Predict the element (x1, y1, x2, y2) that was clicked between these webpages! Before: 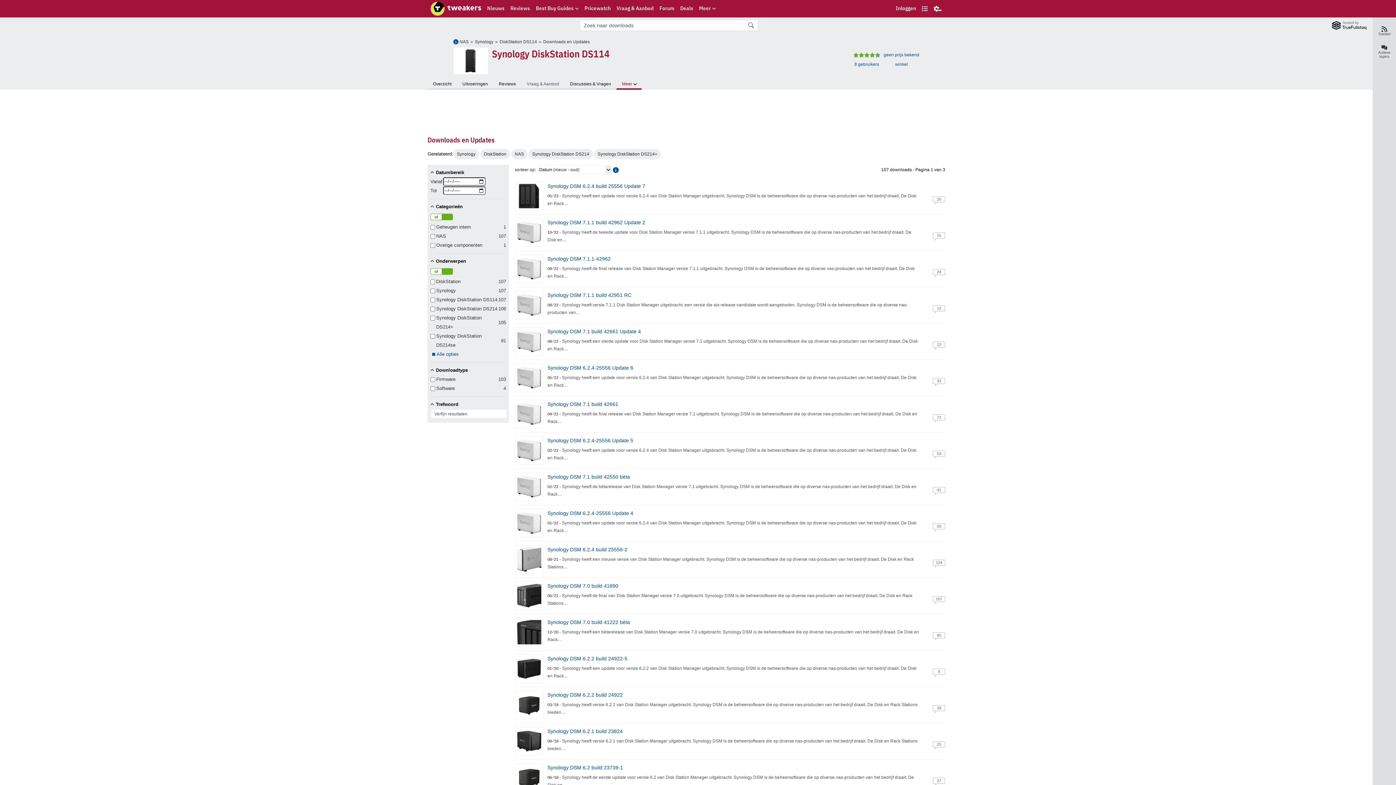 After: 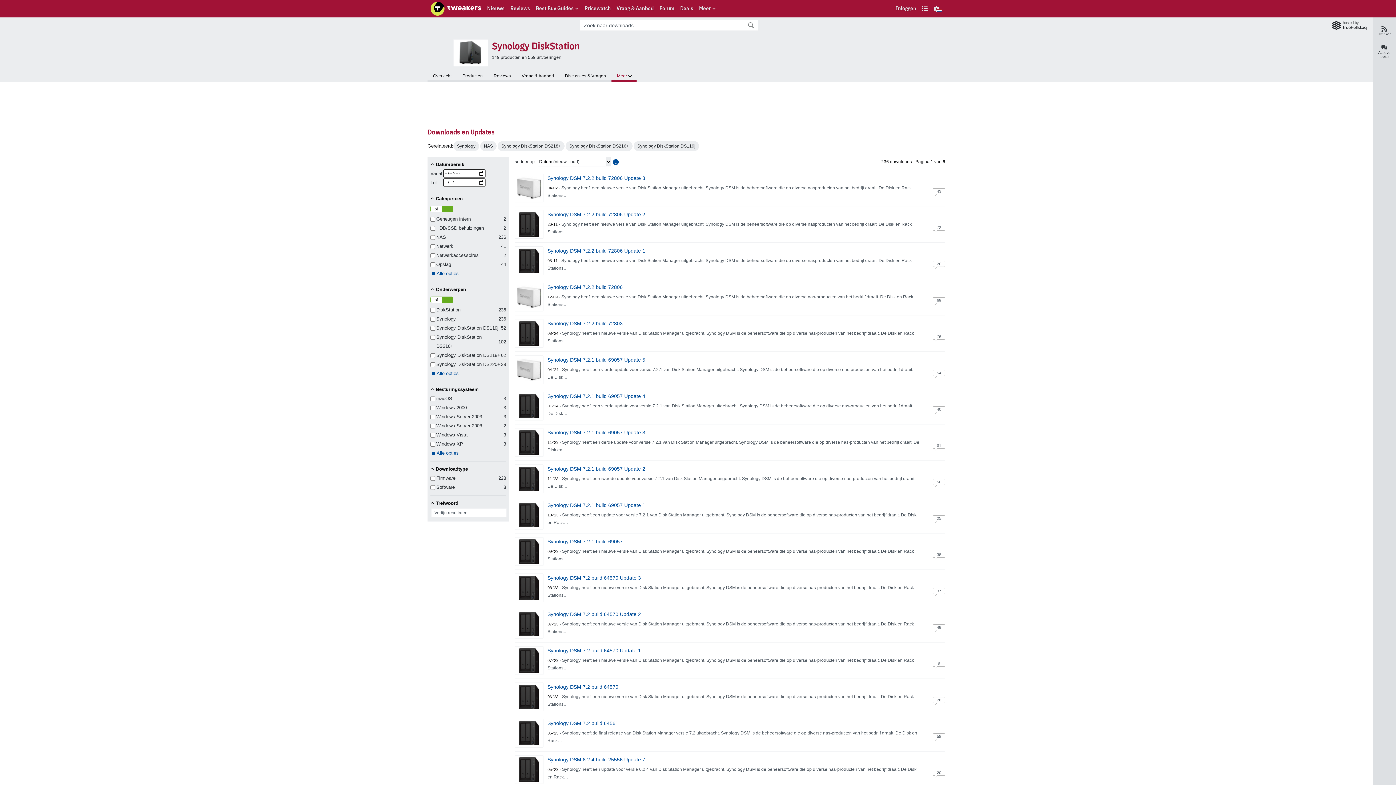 Action: label: DiskStation bbox: (484, 151, 506, 156)